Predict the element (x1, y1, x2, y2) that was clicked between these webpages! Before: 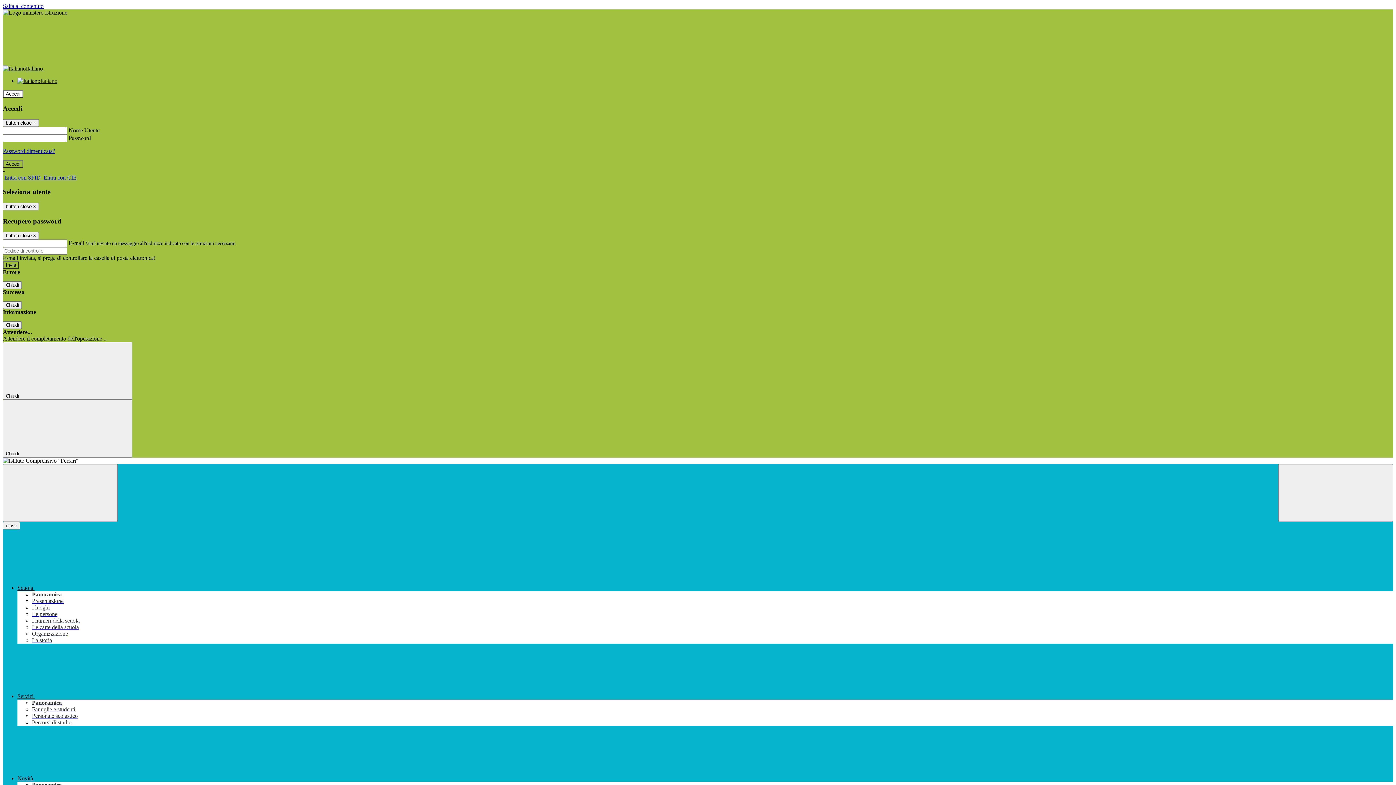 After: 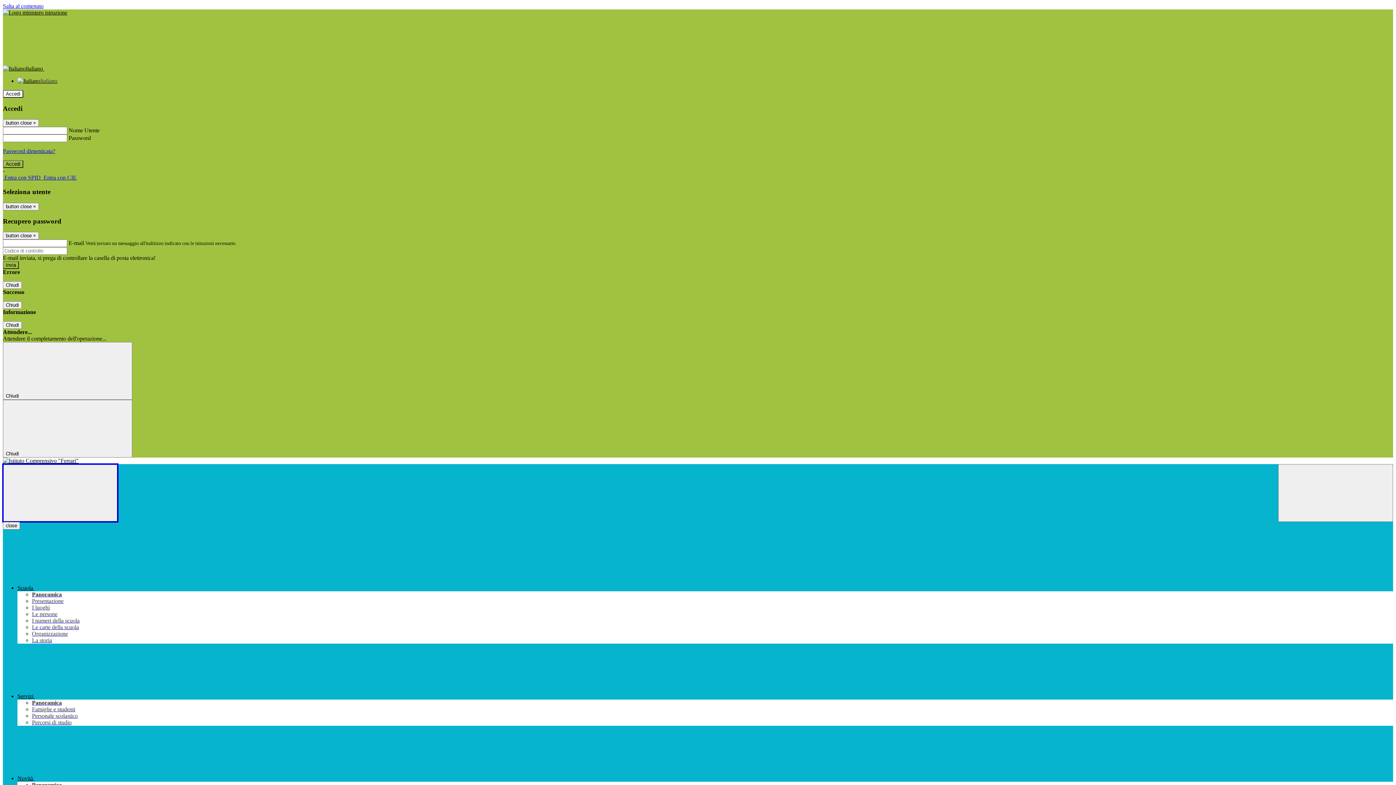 Action: bbox: (2, 464, 117, 522) label: Toggle navigation